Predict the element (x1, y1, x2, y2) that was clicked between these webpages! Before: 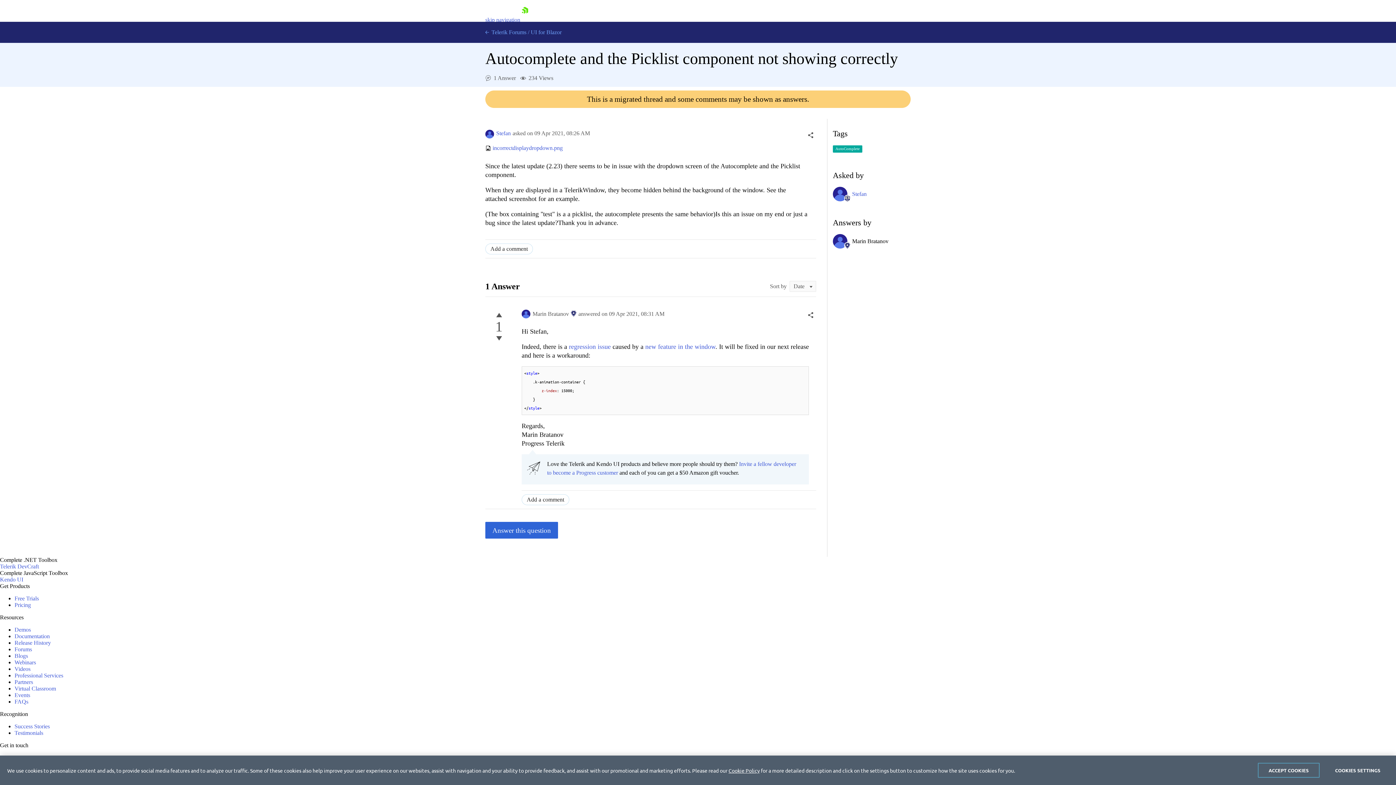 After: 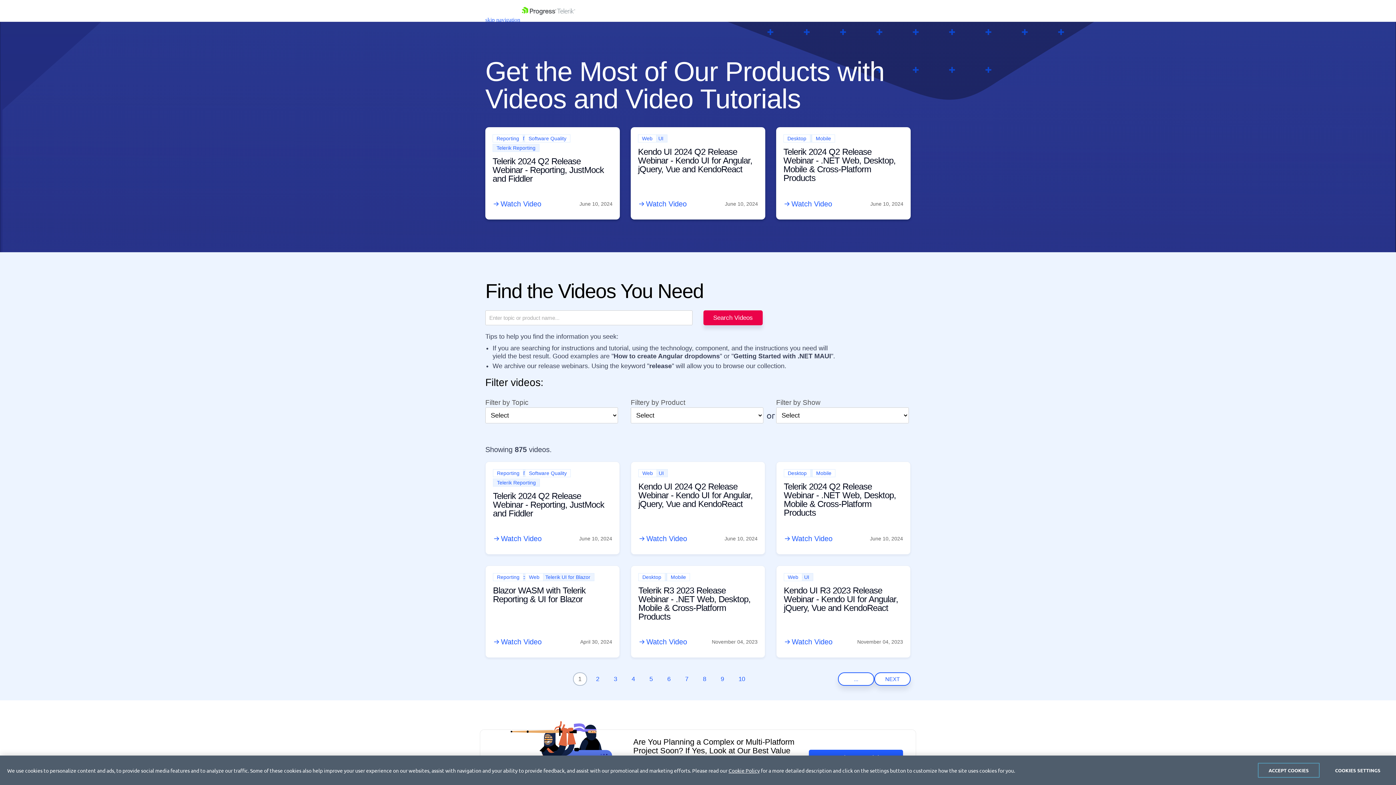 Action: label: Videos bbox: (14, 666, 30, 672)